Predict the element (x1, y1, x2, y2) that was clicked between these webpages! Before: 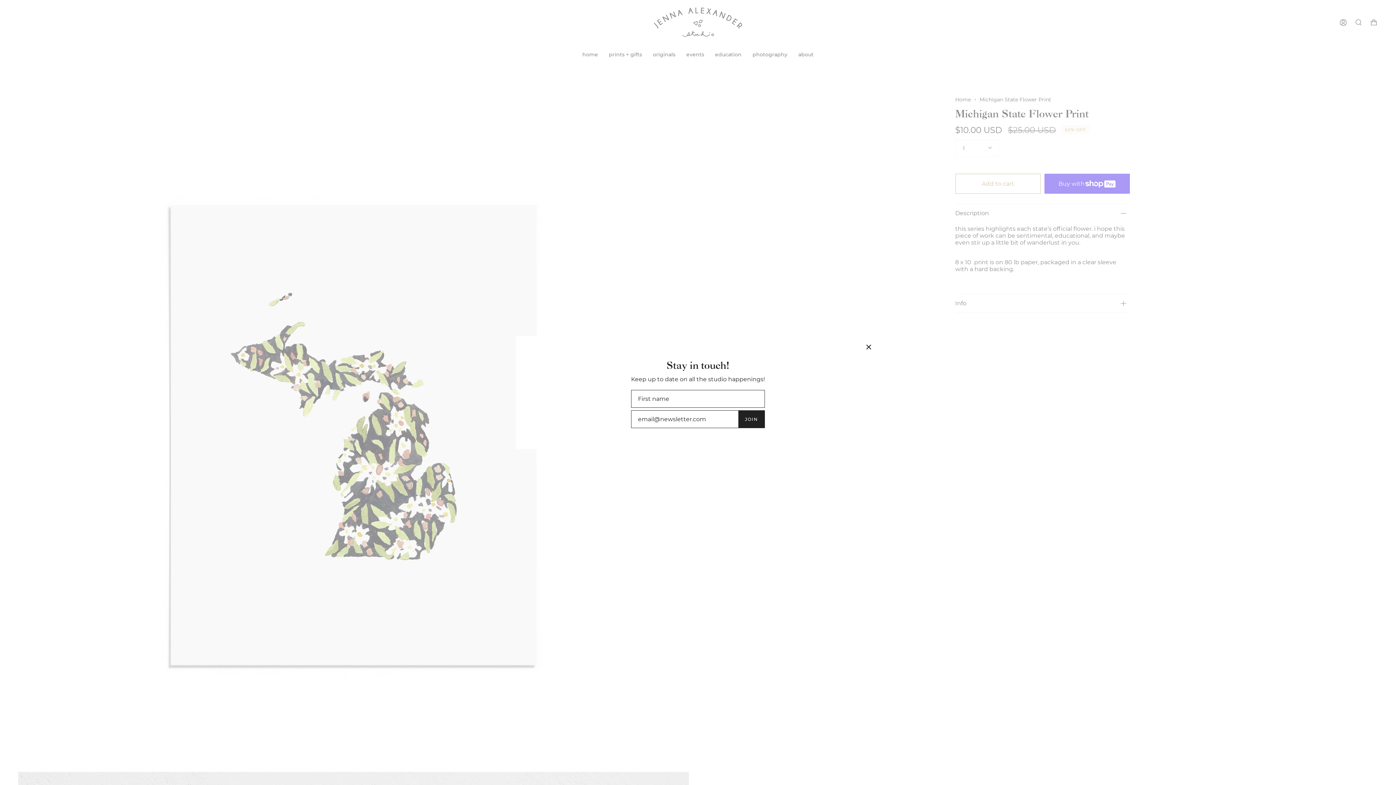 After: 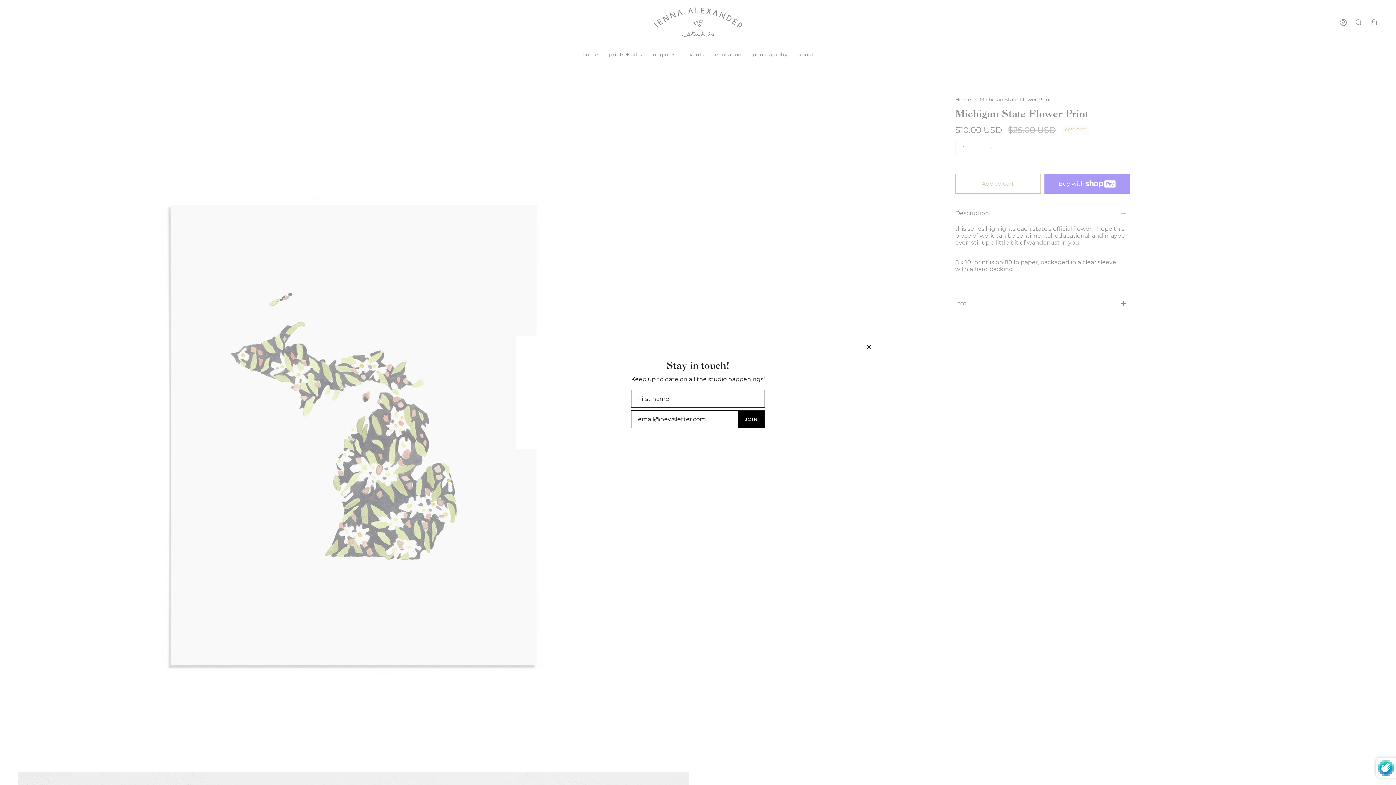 Action: label: JOIN bbox: (738, 410, 764, 428)